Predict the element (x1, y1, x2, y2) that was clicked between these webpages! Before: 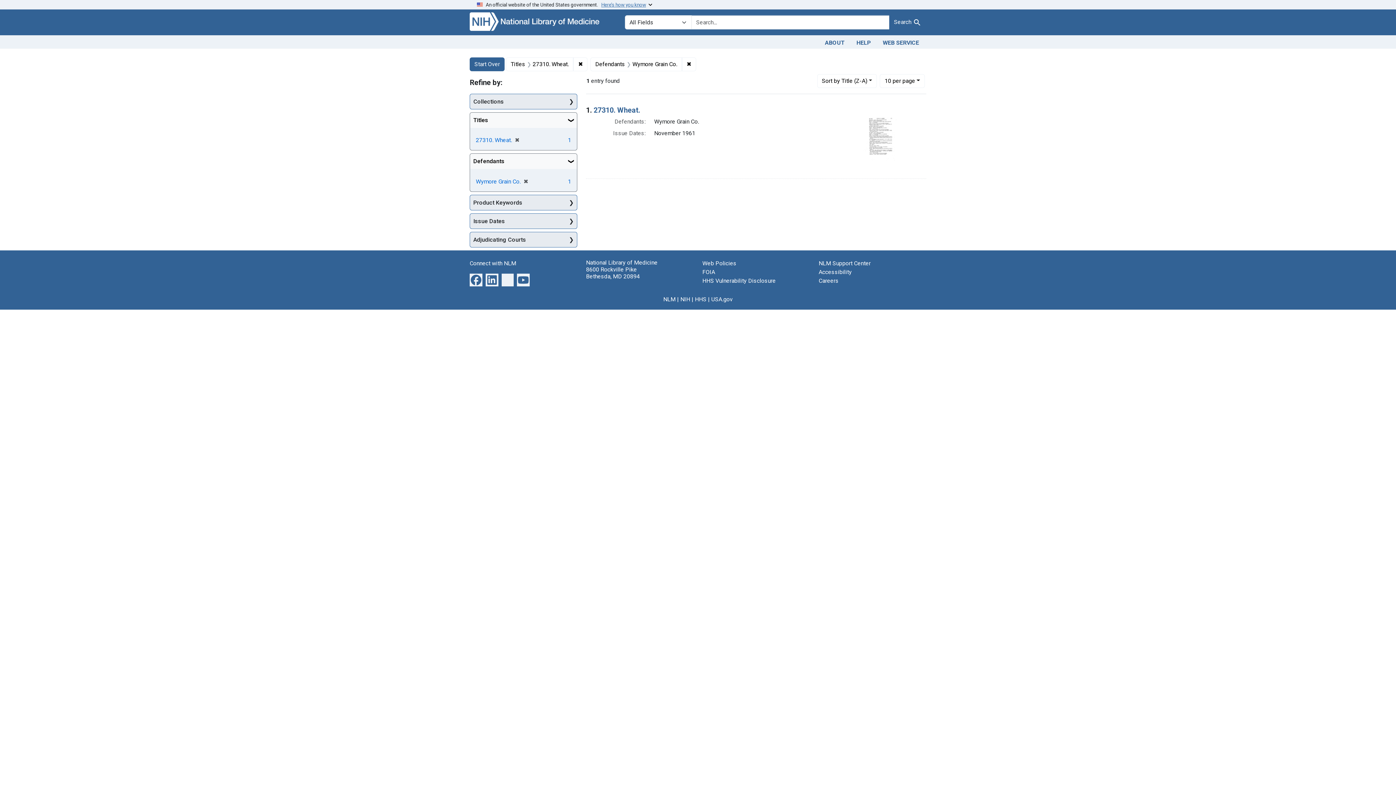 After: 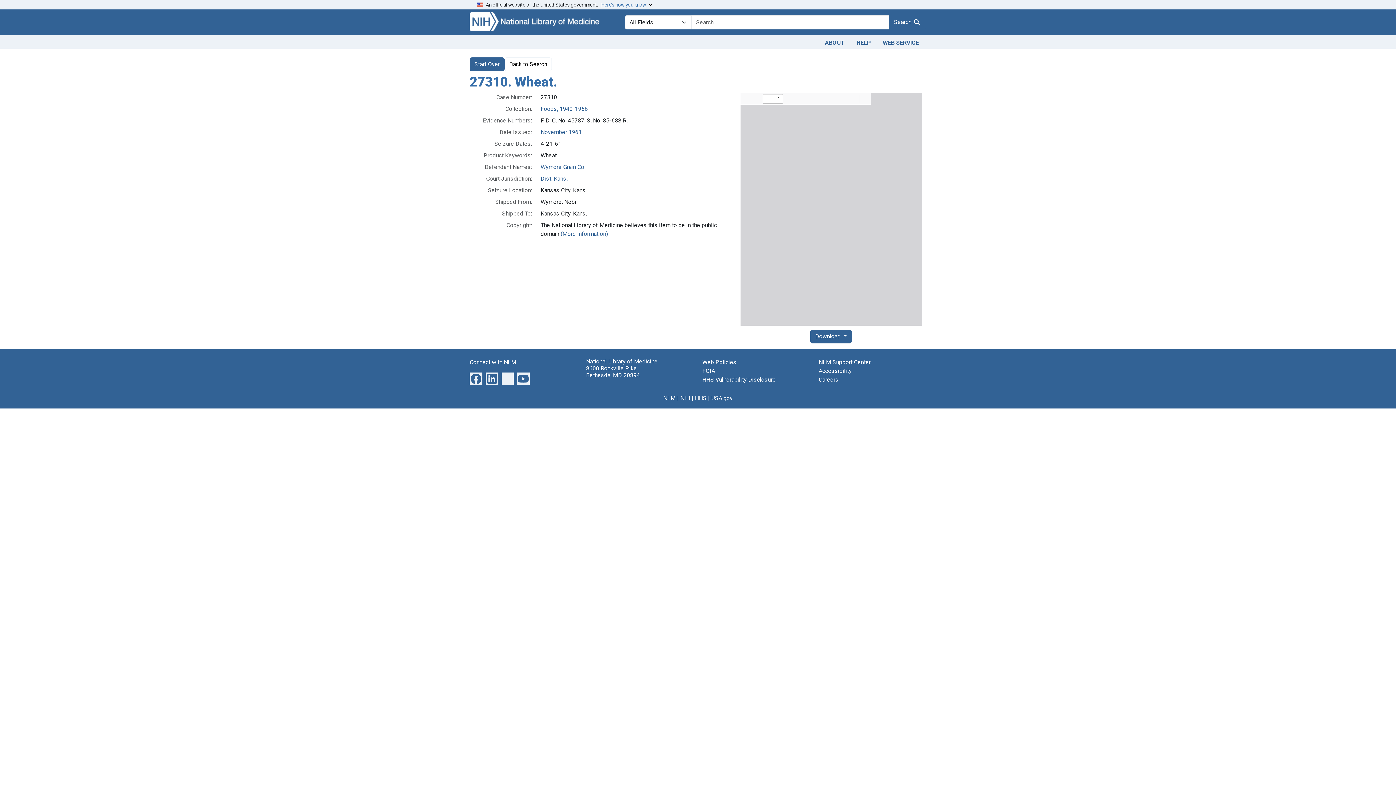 Action: bbox: (863, 135, 897, 142)